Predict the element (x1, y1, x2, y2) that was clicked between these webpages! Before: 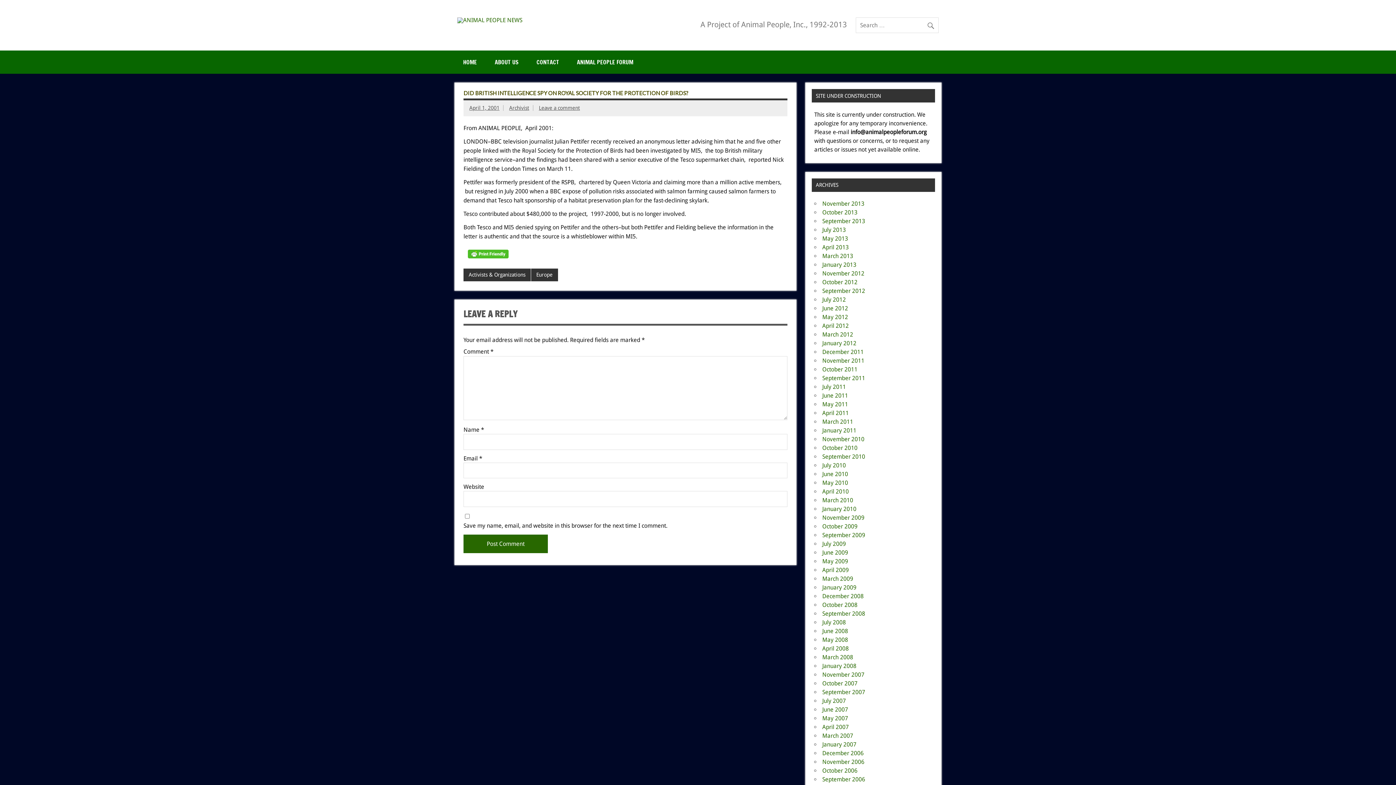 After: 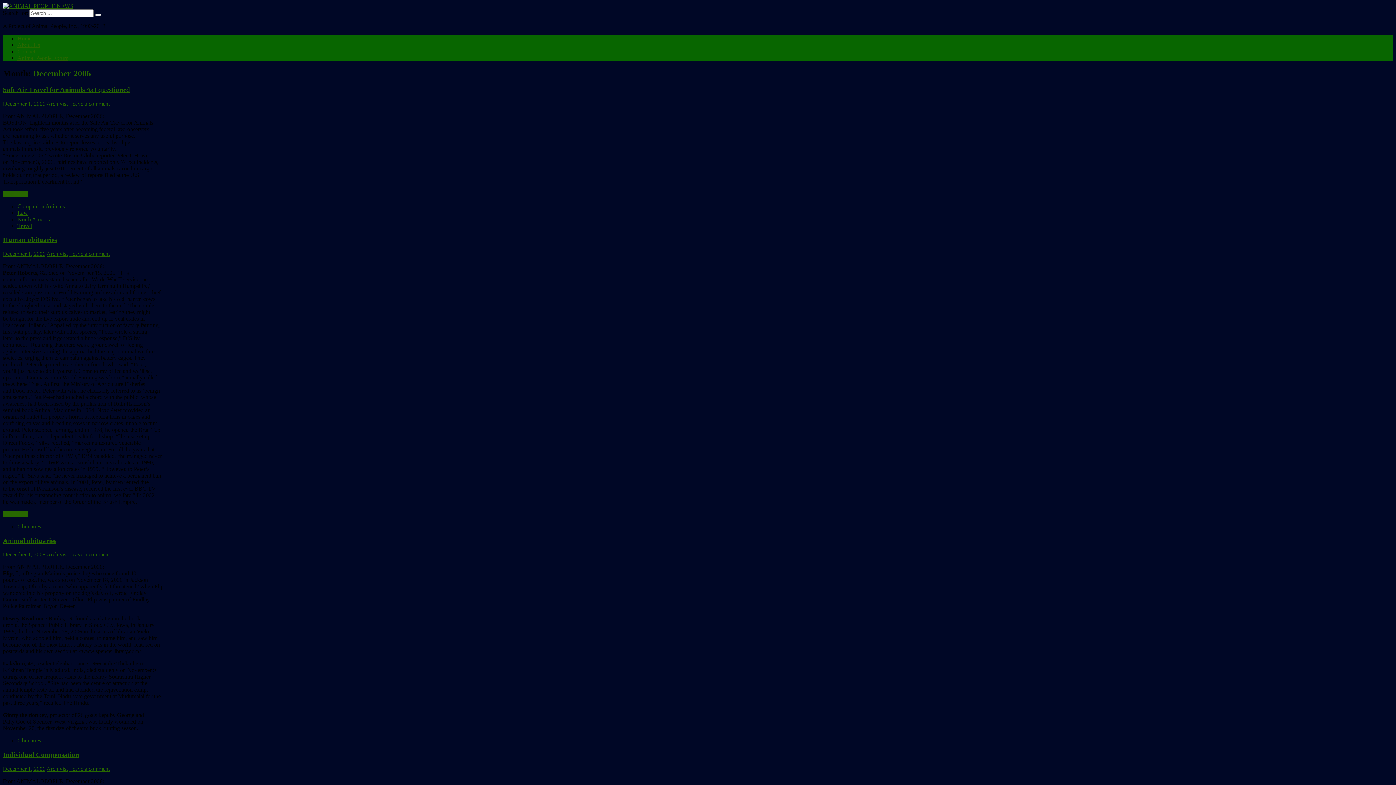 Action: label: December 2006 bbox: (822, 750, 863, 757)